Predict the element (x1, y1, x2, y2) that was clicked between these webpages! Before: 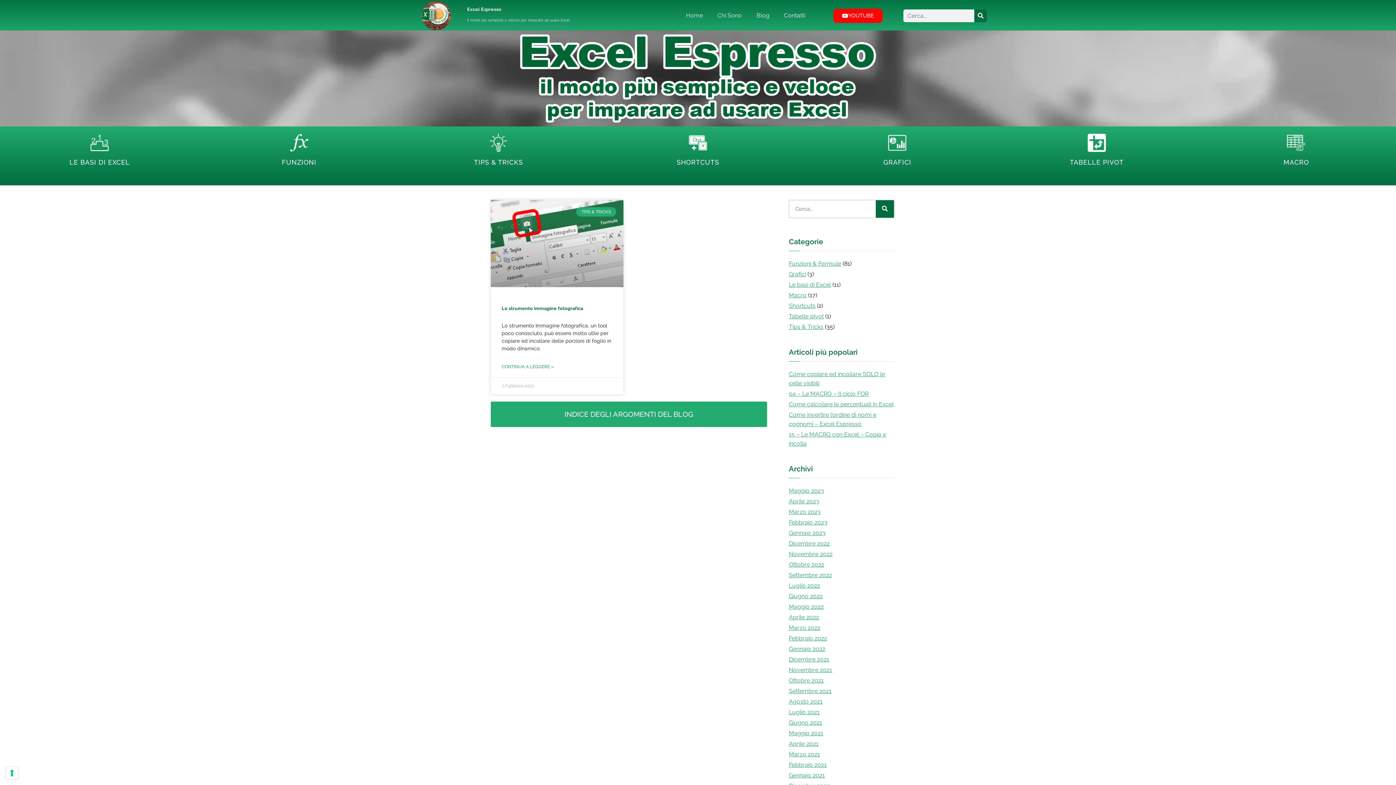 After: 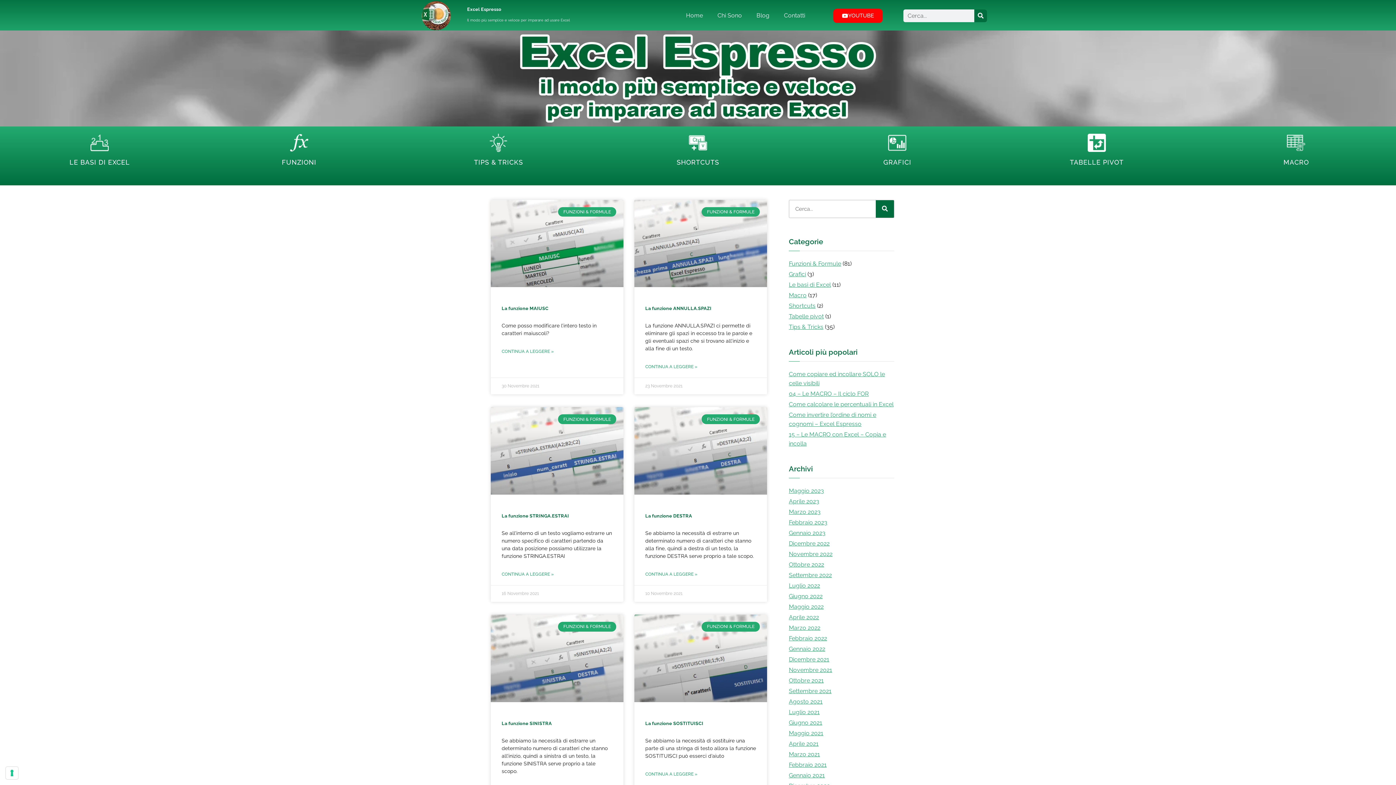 Action: bbox: (789, 664, 832, 675) label: Novembre 2021